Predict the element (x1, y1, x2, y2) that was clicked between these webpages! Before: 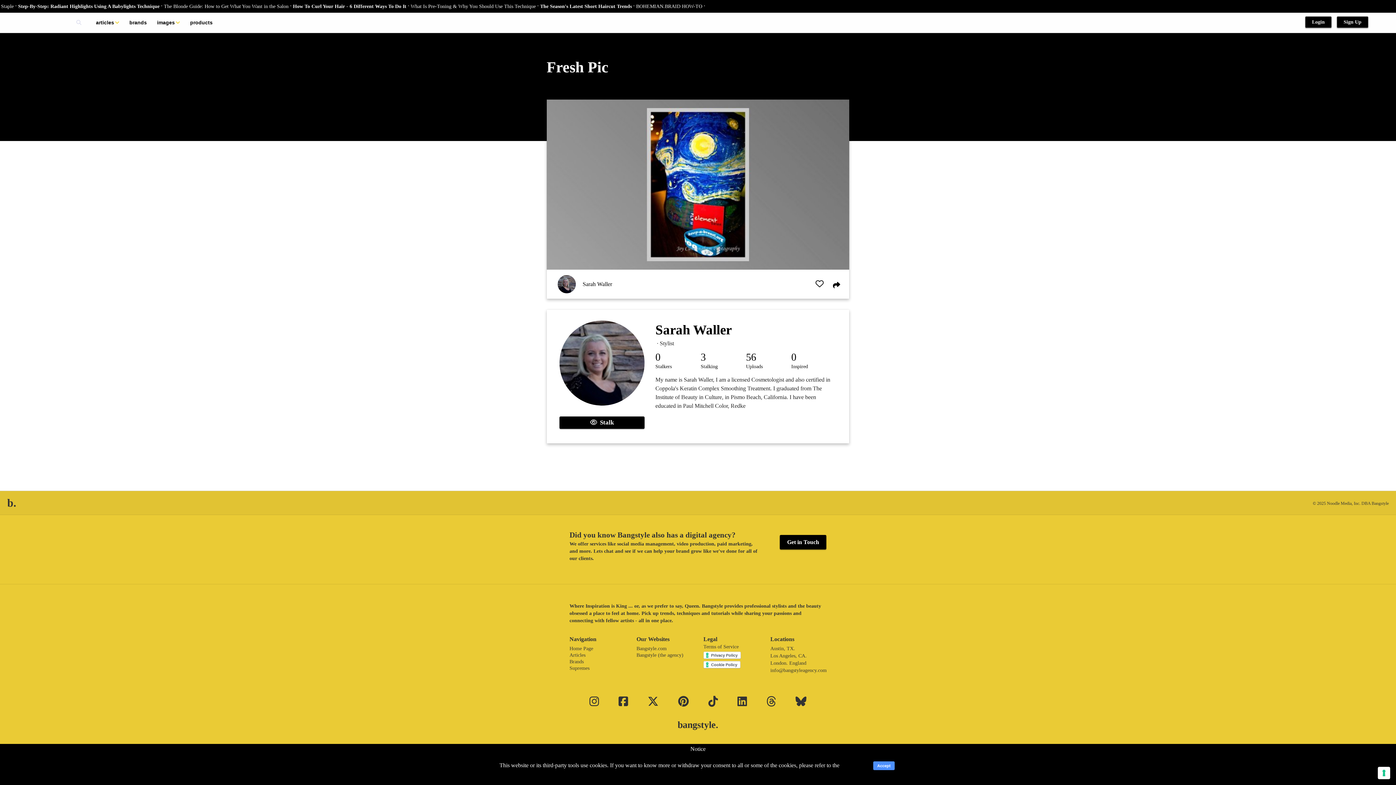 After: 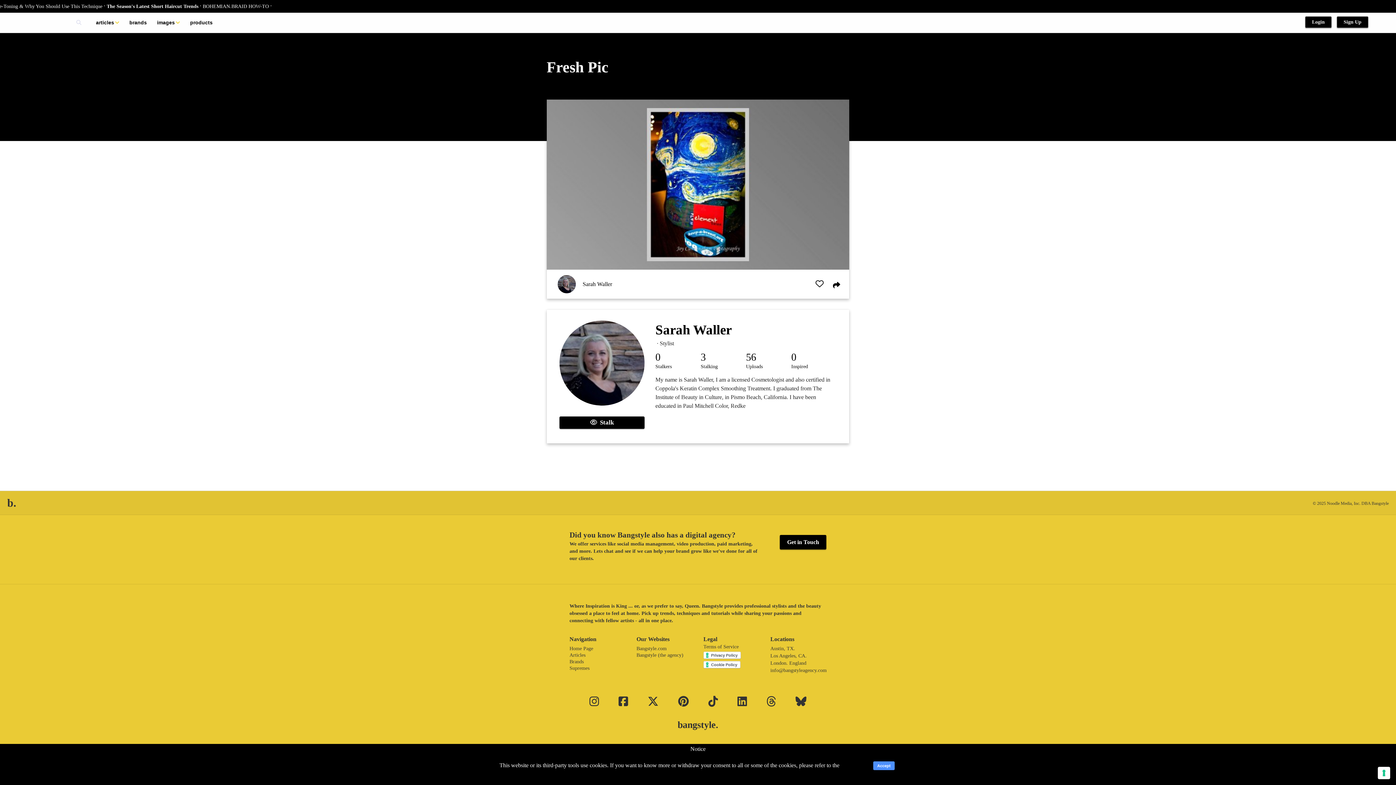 Action: bbox: (609, 692, 637, 711)